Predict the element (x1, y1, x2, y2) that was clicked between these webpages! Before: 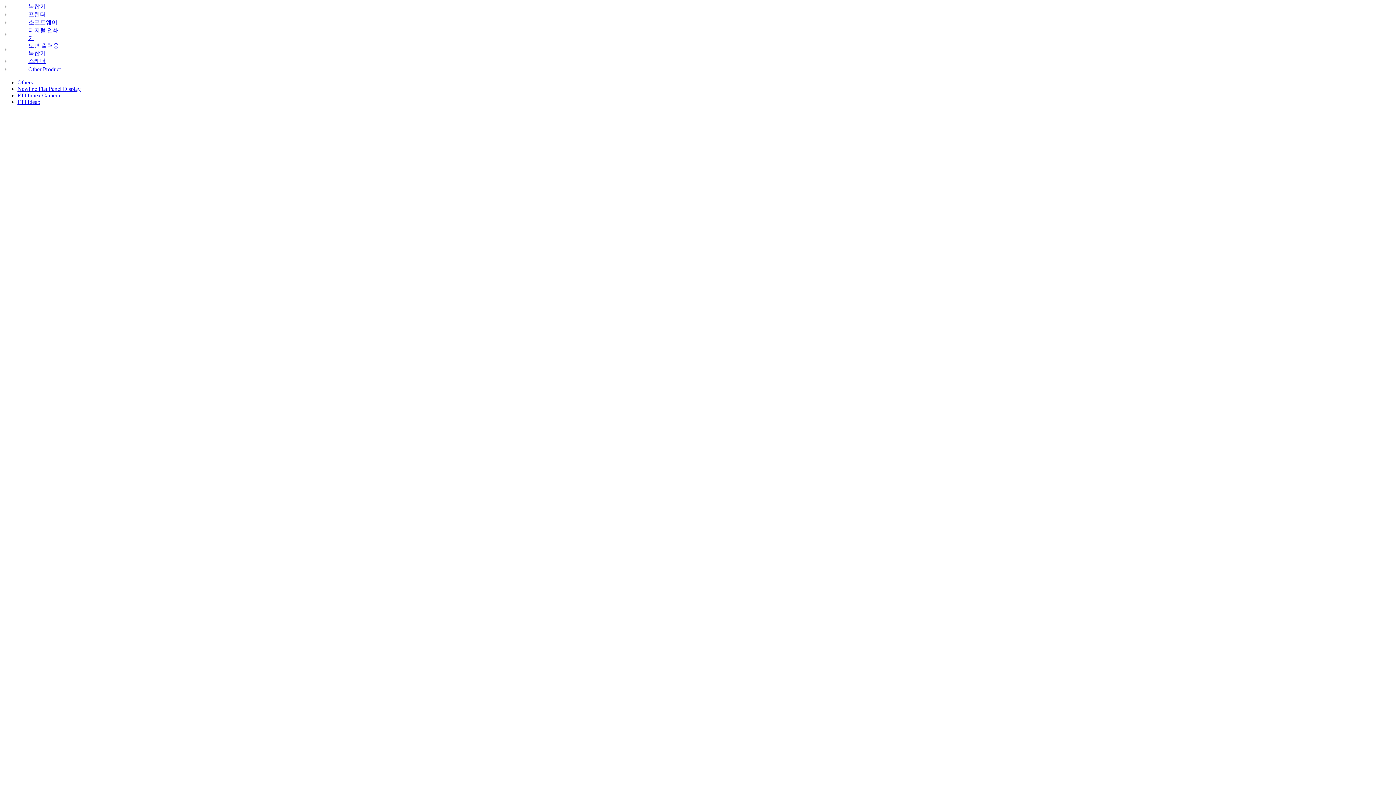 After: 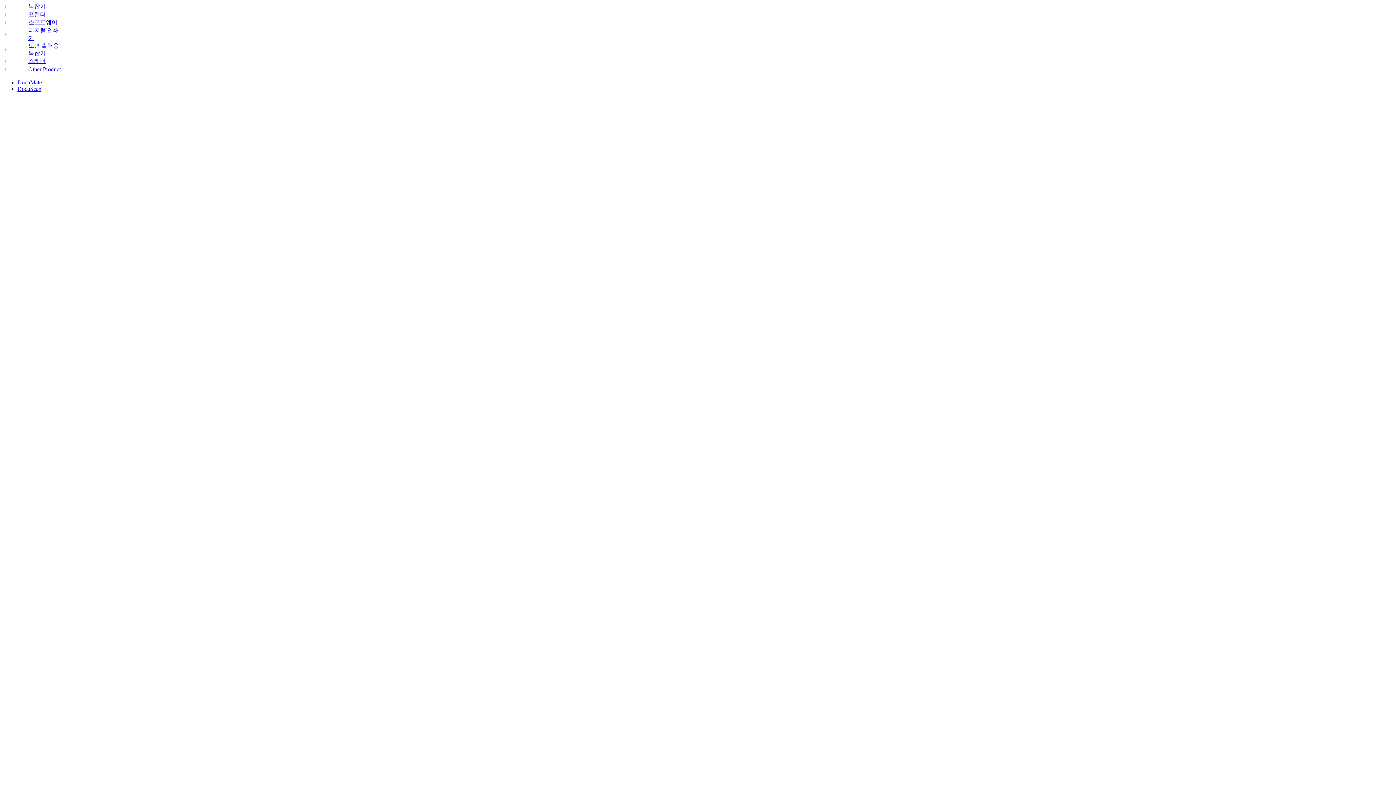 Action: bbox: (2, 58, 8, 64)